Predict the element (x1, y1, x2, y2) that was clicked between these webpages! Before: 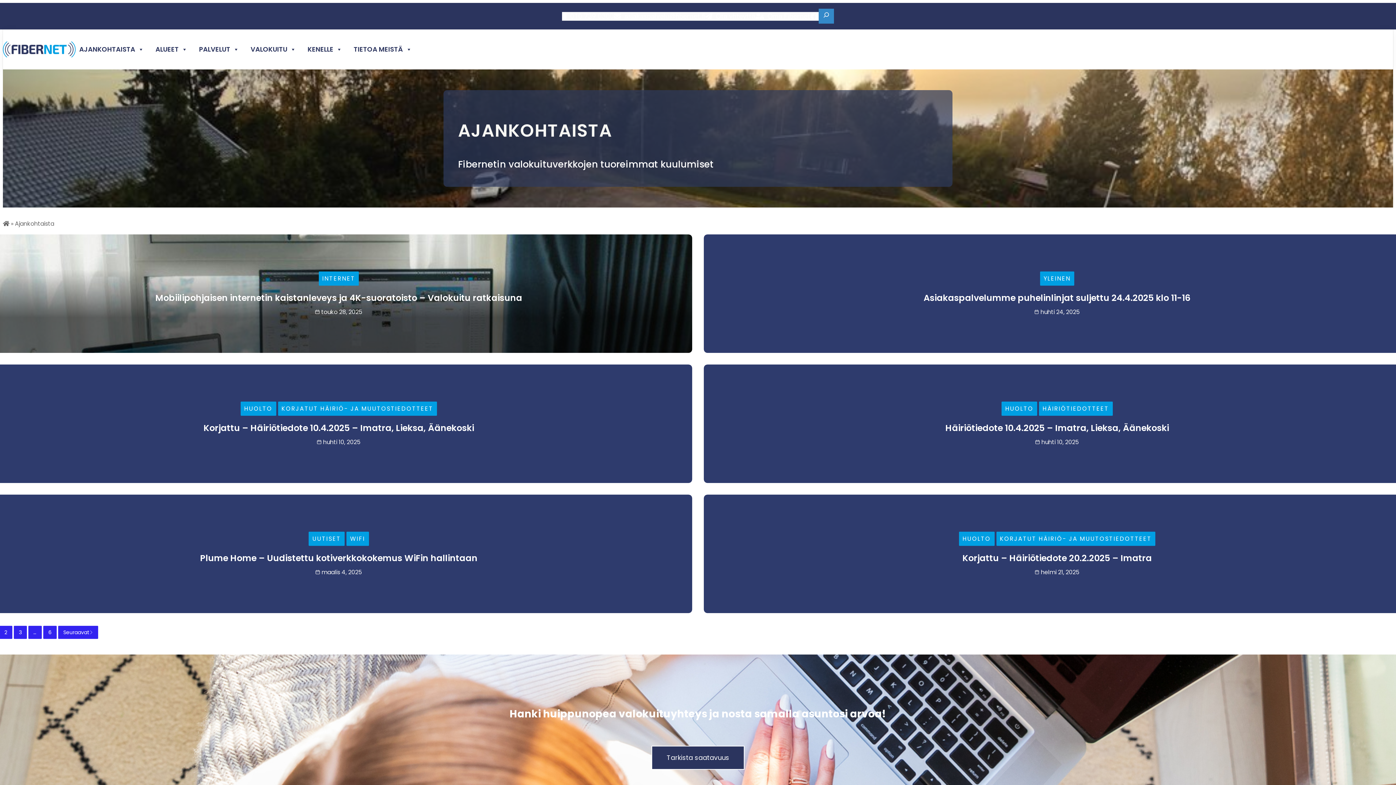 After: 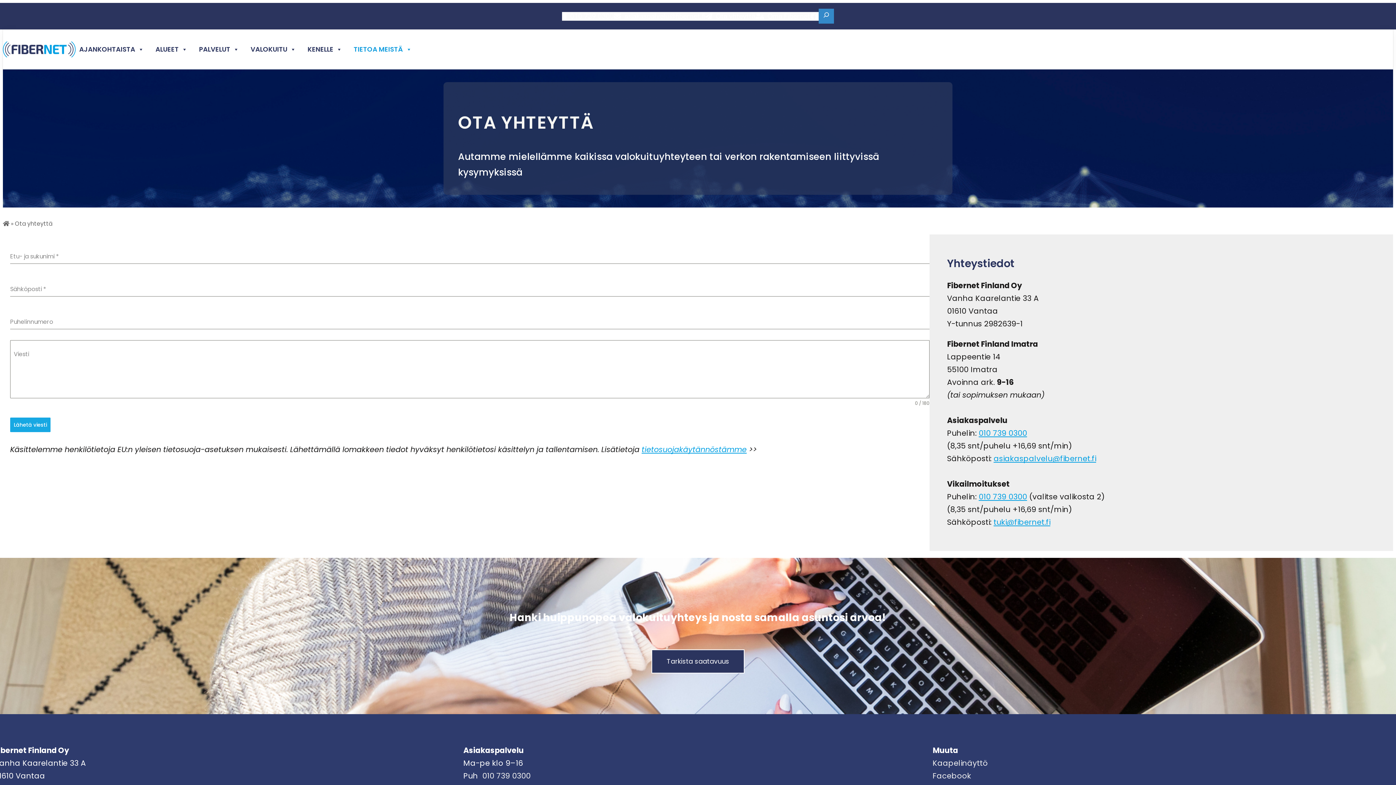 Action: bbox: (716, 12, 755, 19) label: Ota yhteyttä